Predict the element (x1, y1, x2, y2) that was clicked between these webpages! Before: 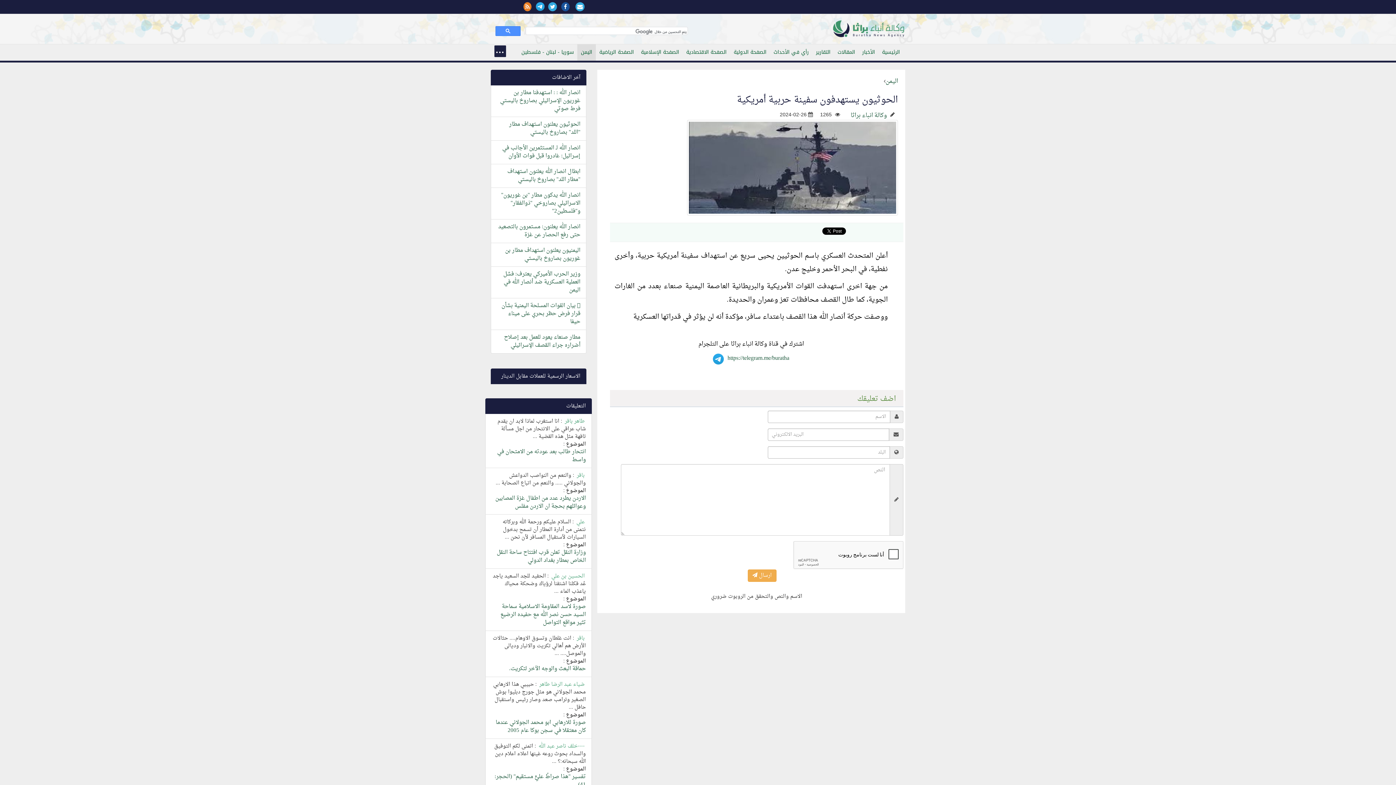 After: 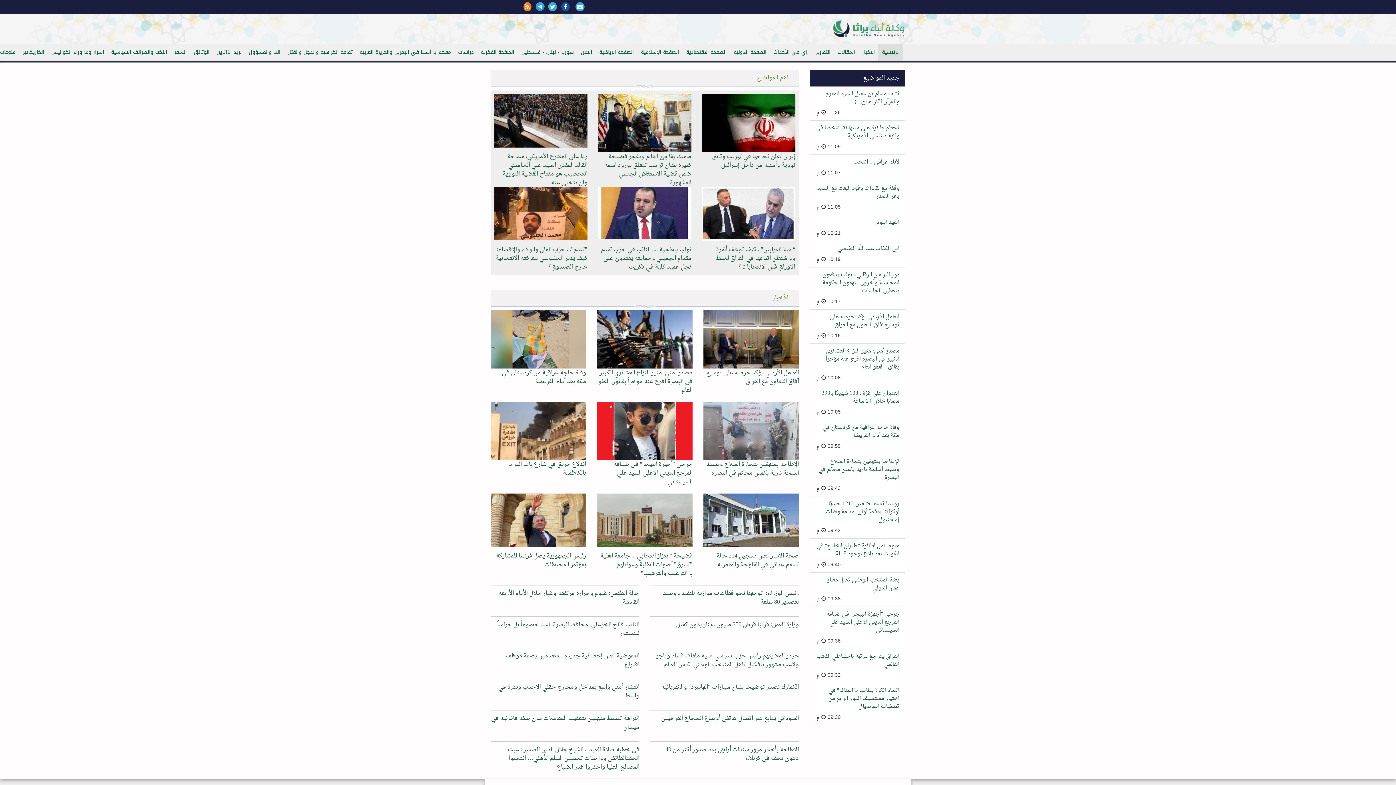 Action: bbox: (832, 24, 905, 35)